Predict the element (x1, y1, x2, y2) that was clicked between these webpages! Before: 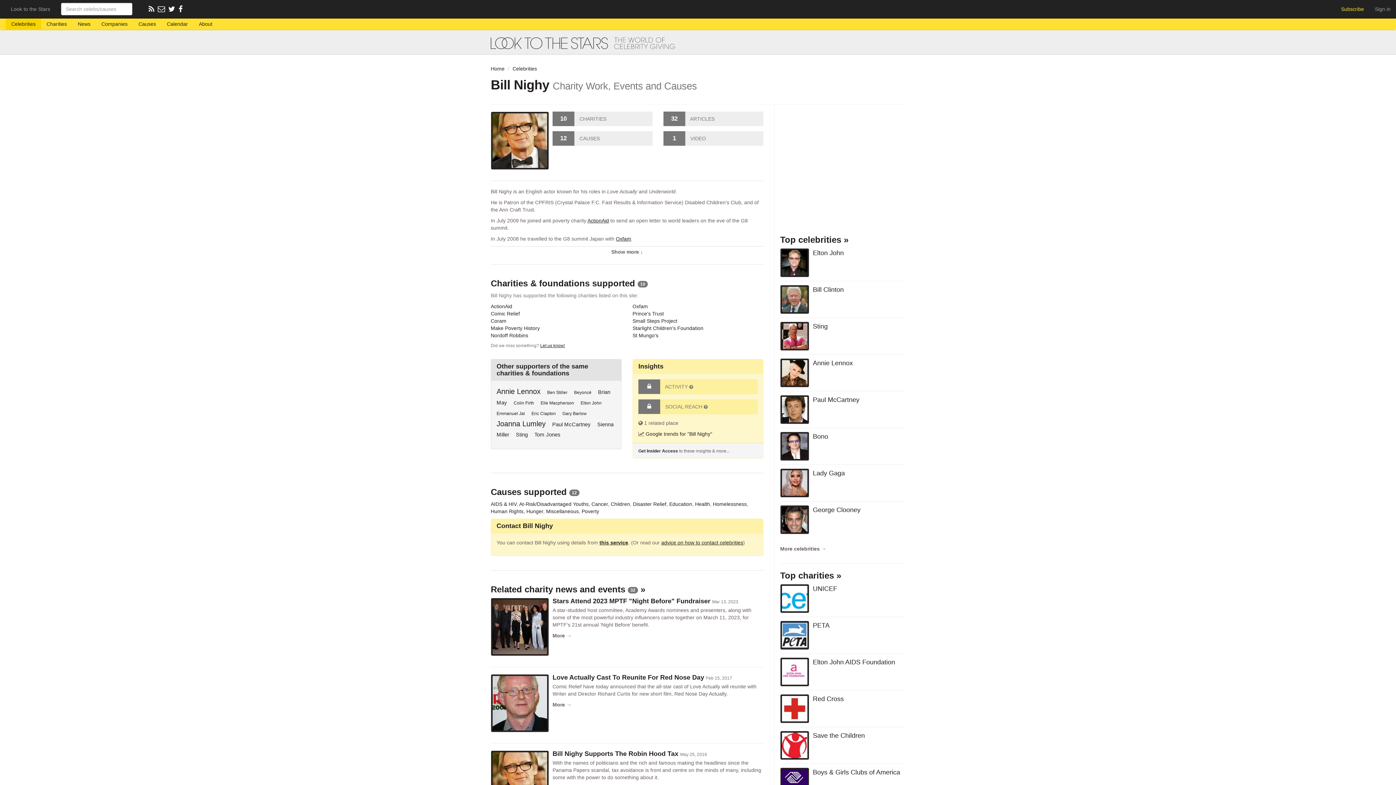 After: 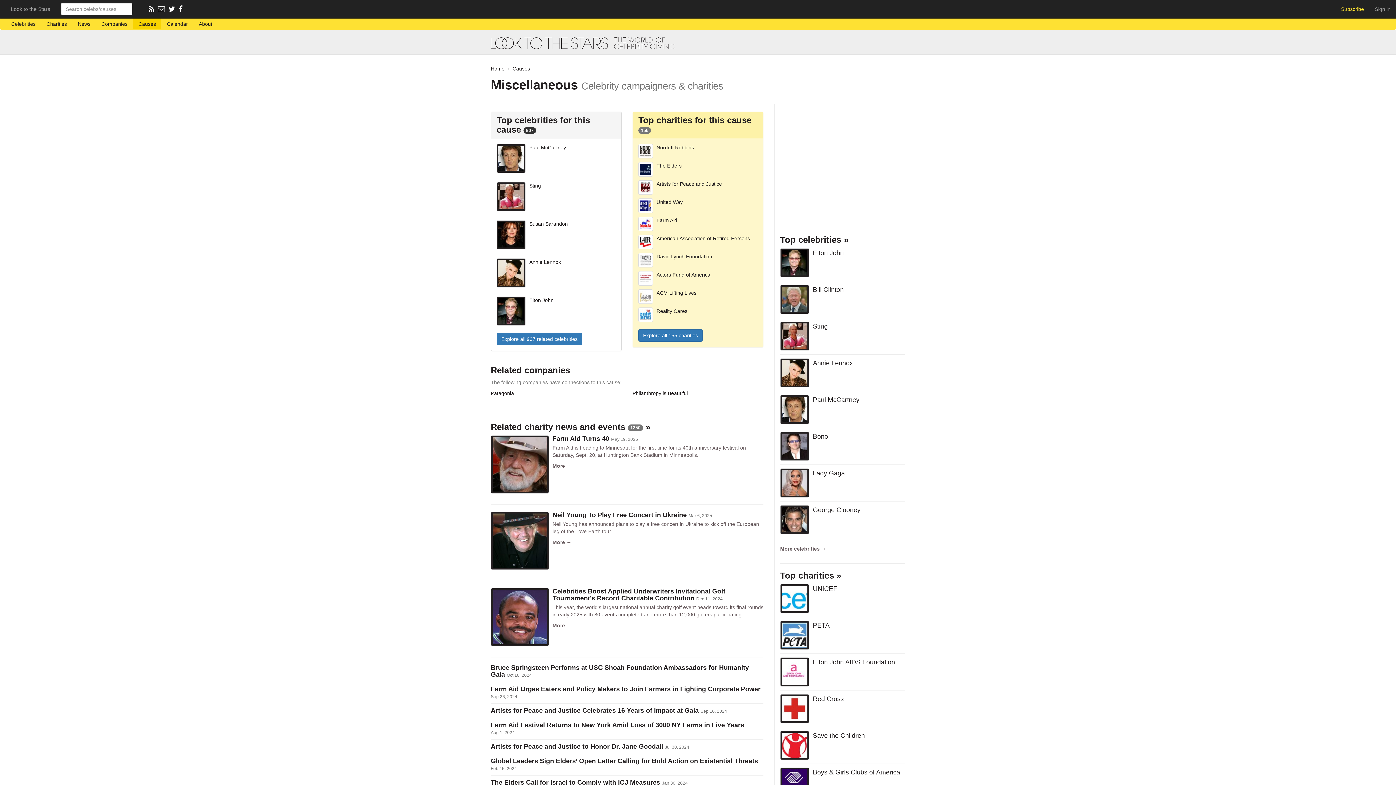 Action: bbox: (546, 508, 578, 514) label: Miscellaneous